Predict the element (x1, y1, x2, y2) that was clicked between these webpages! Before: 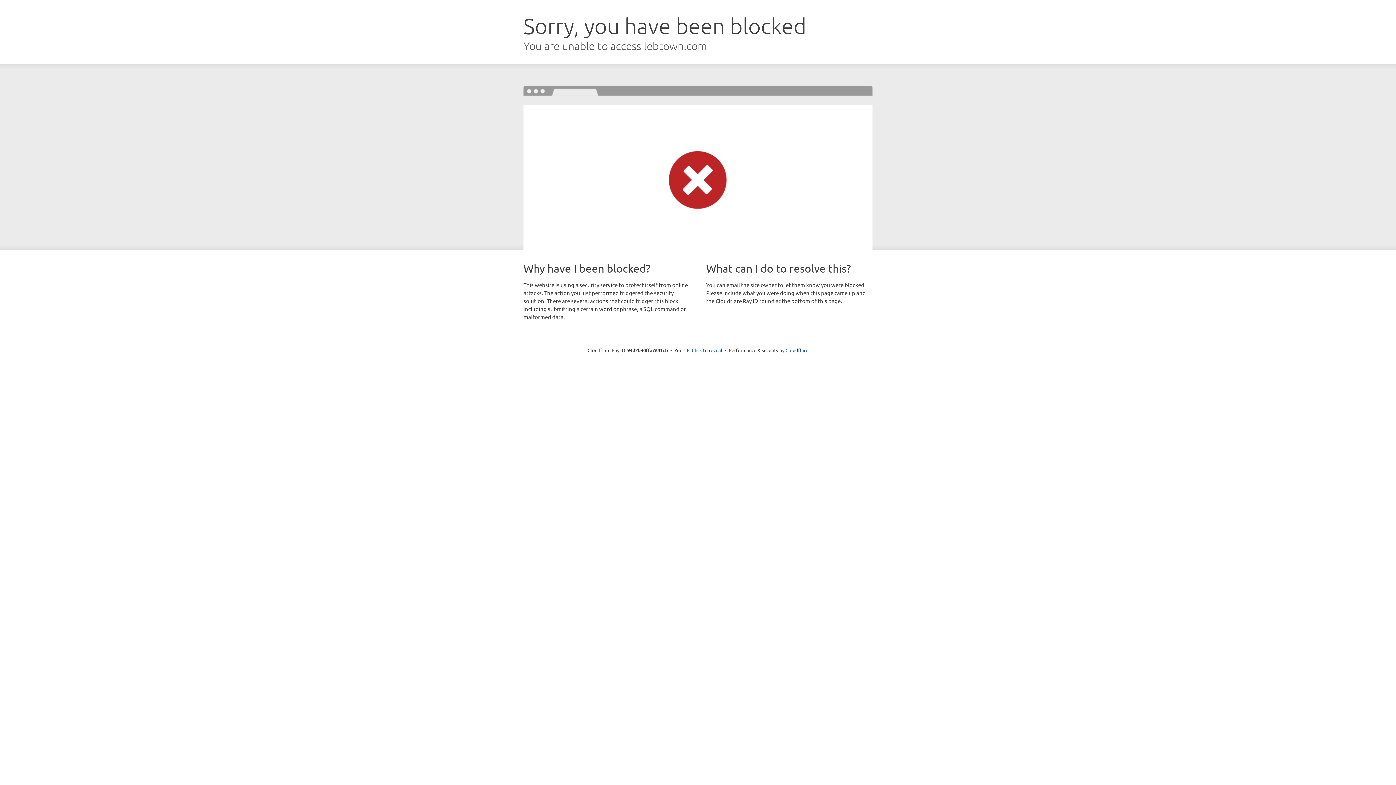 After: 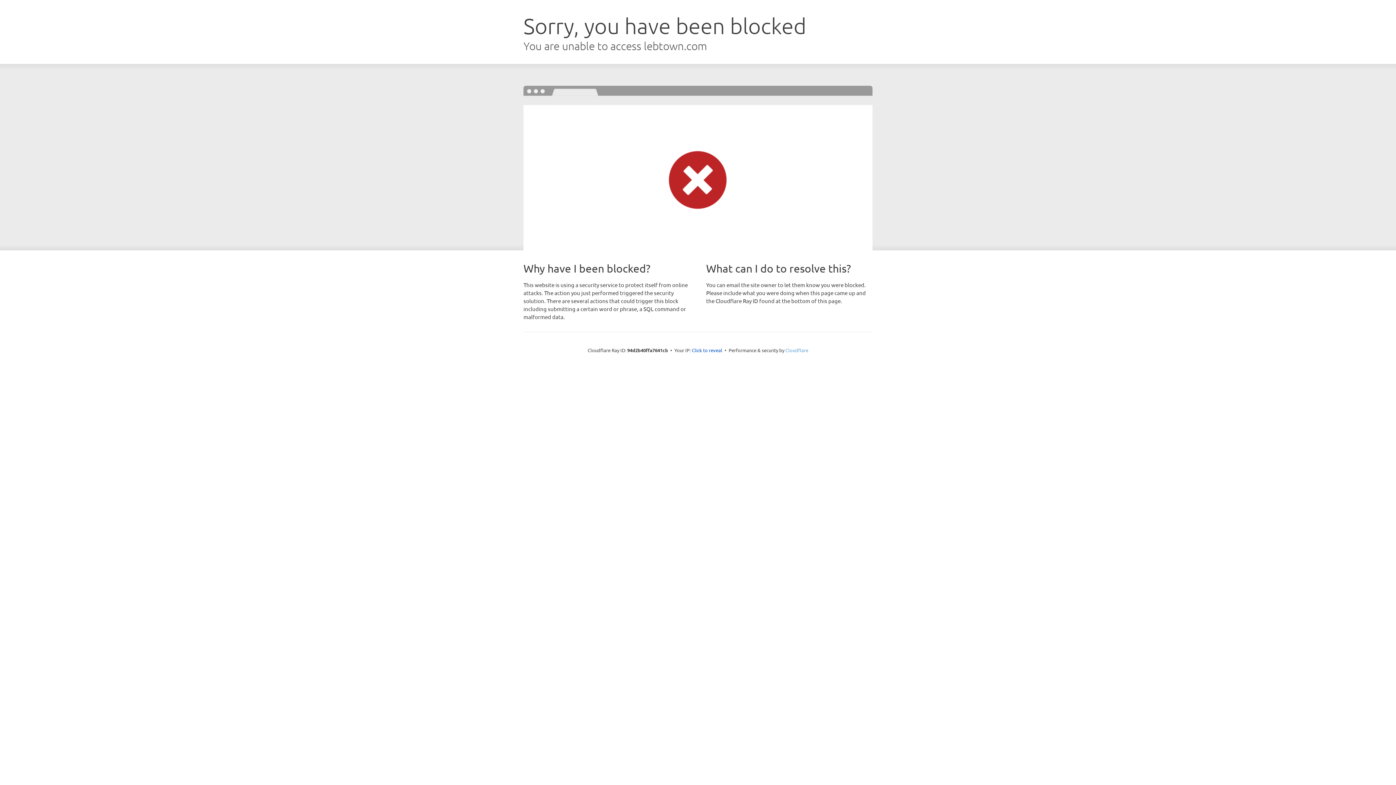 Action: bbox: (785, 347, 808, 353) label: Cloudflare